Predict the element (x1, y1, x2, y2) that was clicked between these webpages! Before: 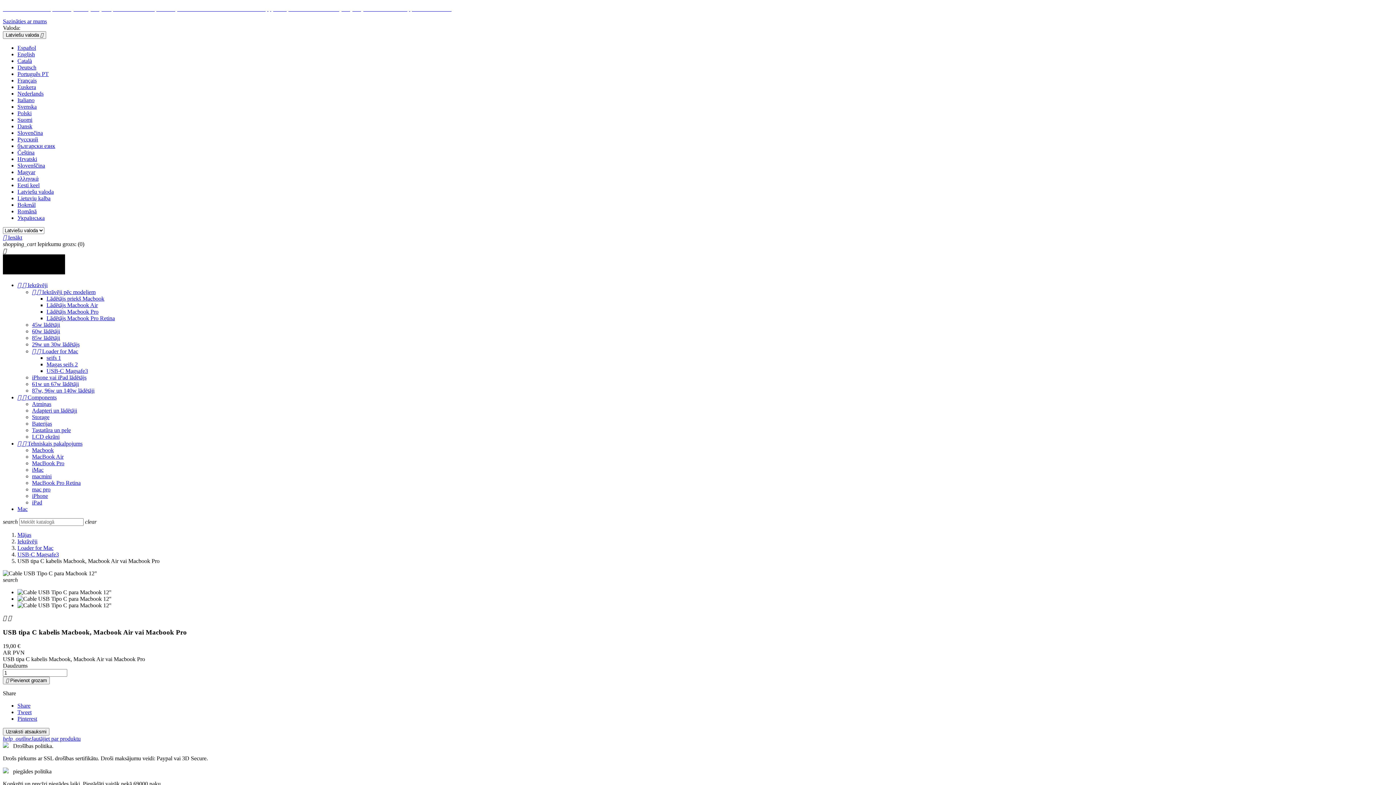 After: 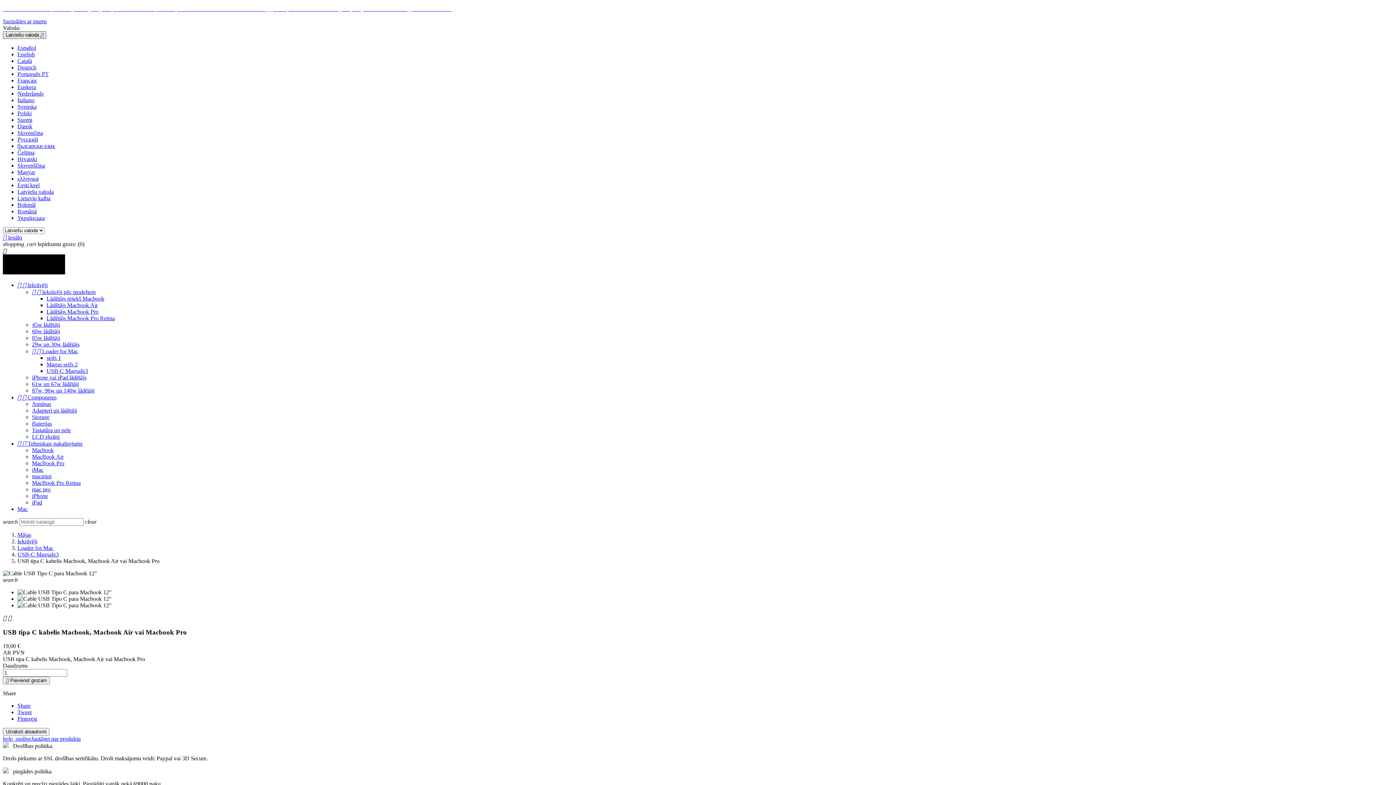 Action: bbox: (2, 31, 46, 38) label: Valodas izvēlne